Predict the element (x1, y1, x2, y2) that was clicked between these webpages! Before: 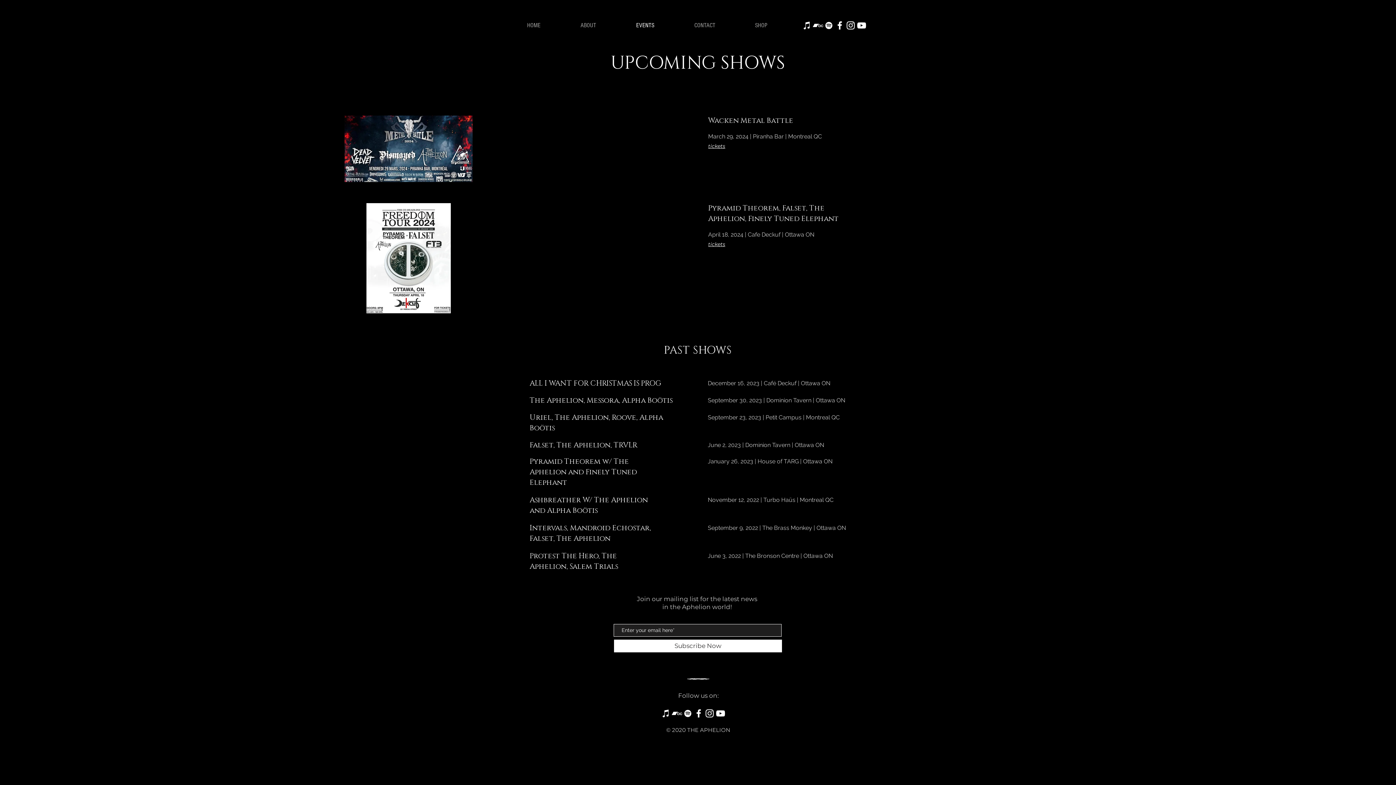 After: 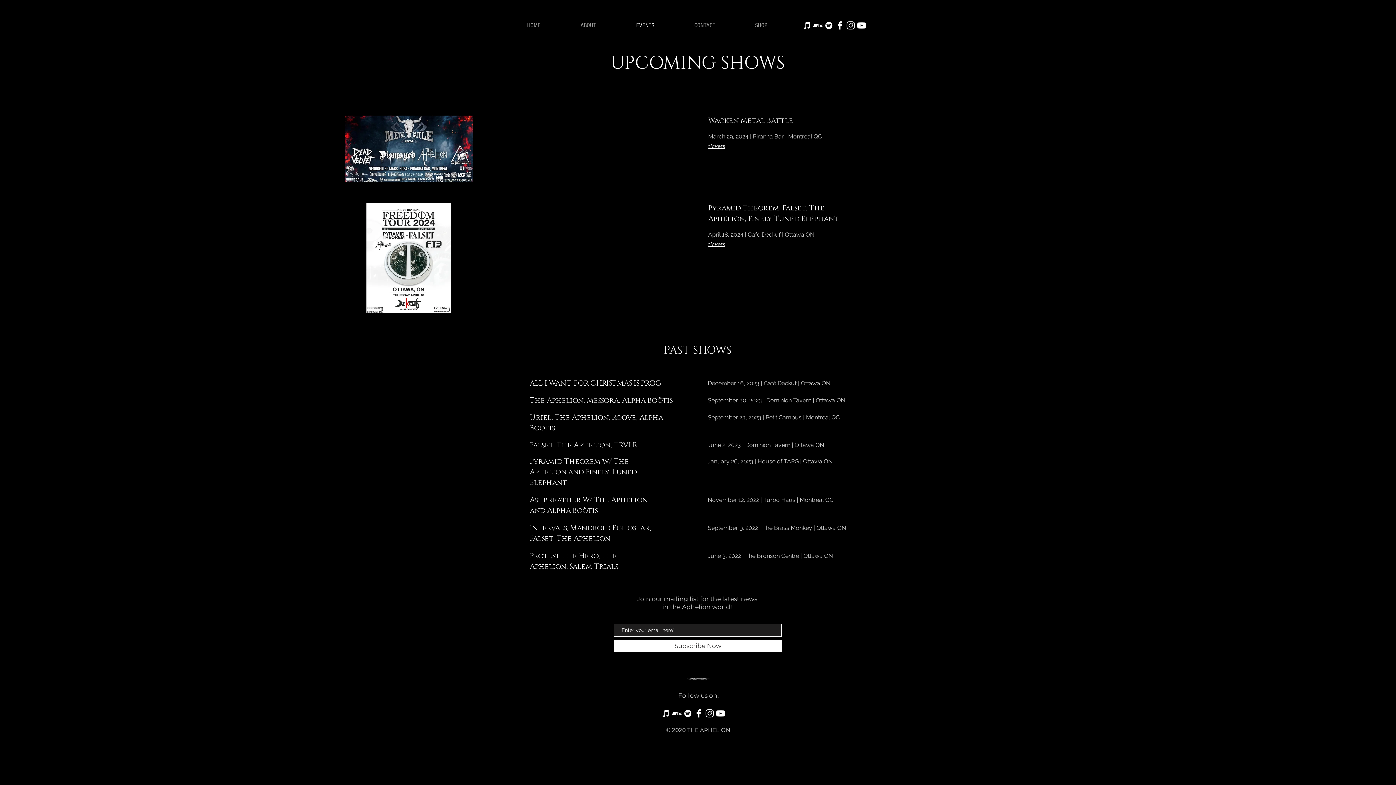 Action: bbox: (693, 708, 704, 719) label: White Facebook Icon